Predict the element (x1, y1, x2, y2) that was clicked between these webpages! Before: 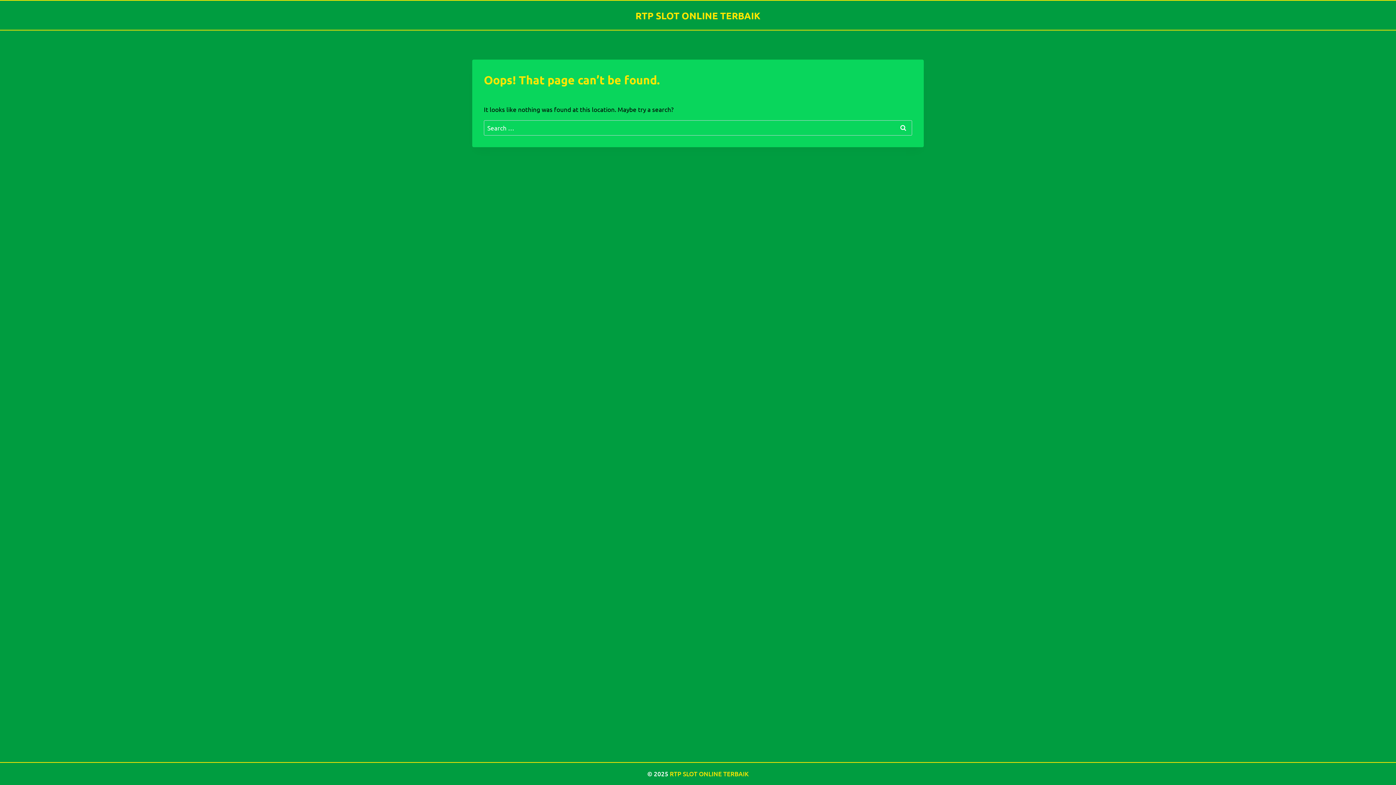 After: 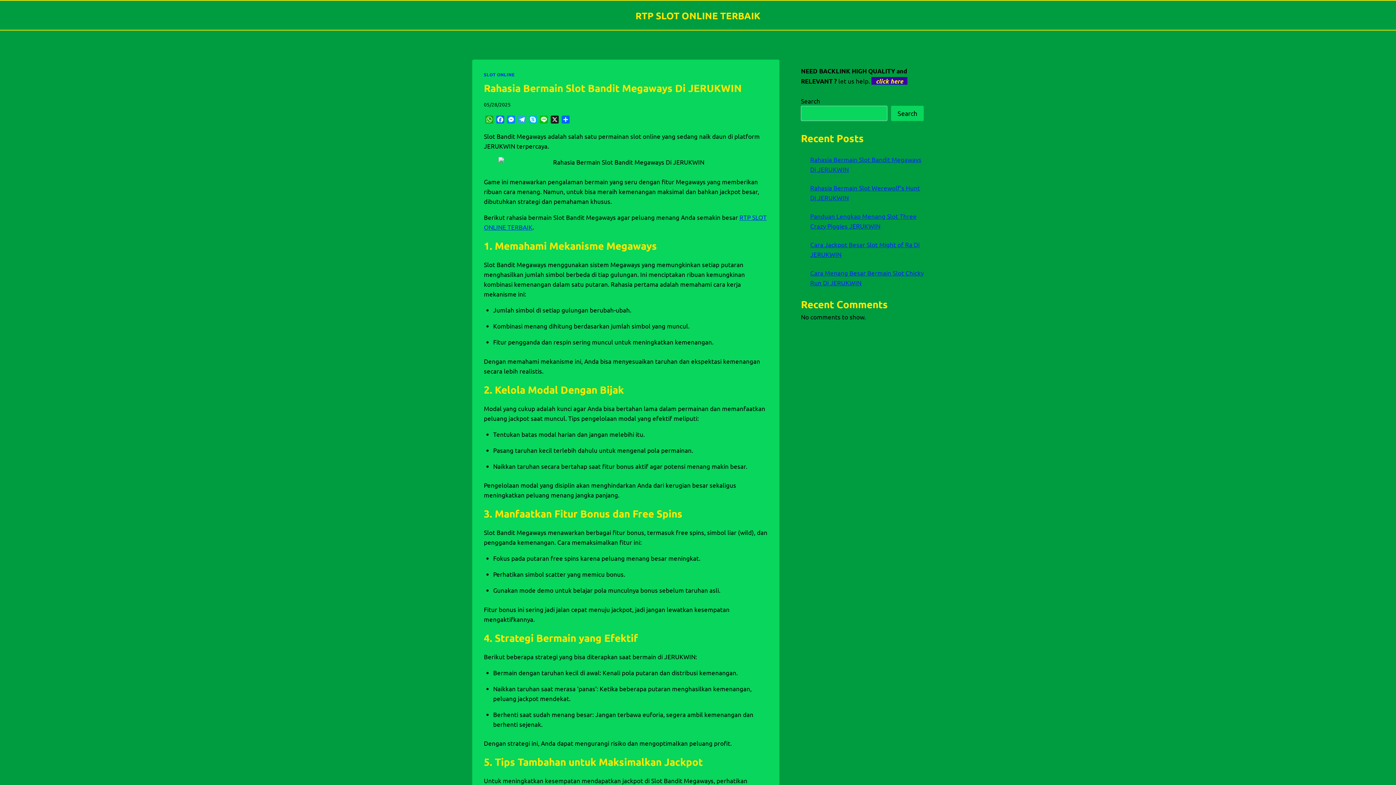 Action: label: RTP SLOT ONLINE TERBAIK bbox: (635, 9, 760, 20)